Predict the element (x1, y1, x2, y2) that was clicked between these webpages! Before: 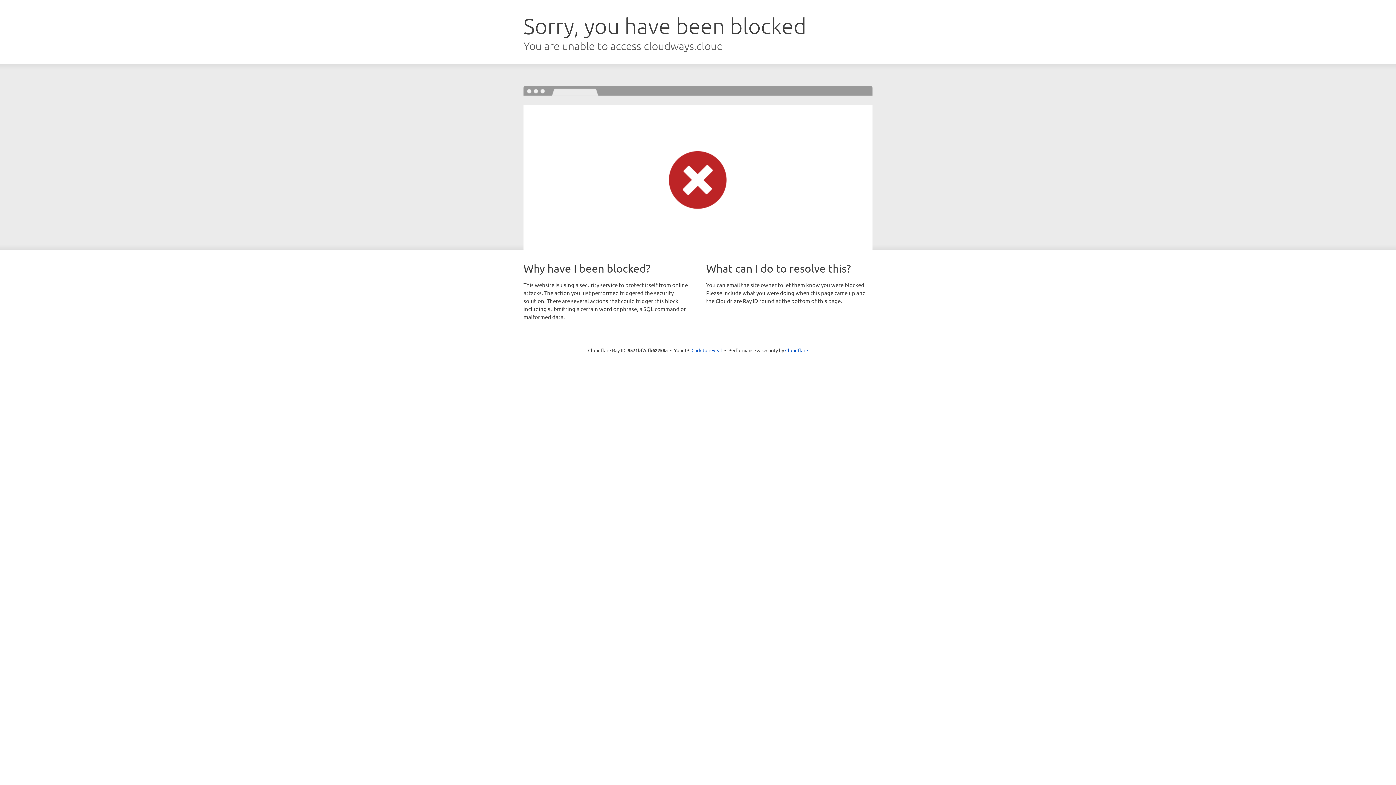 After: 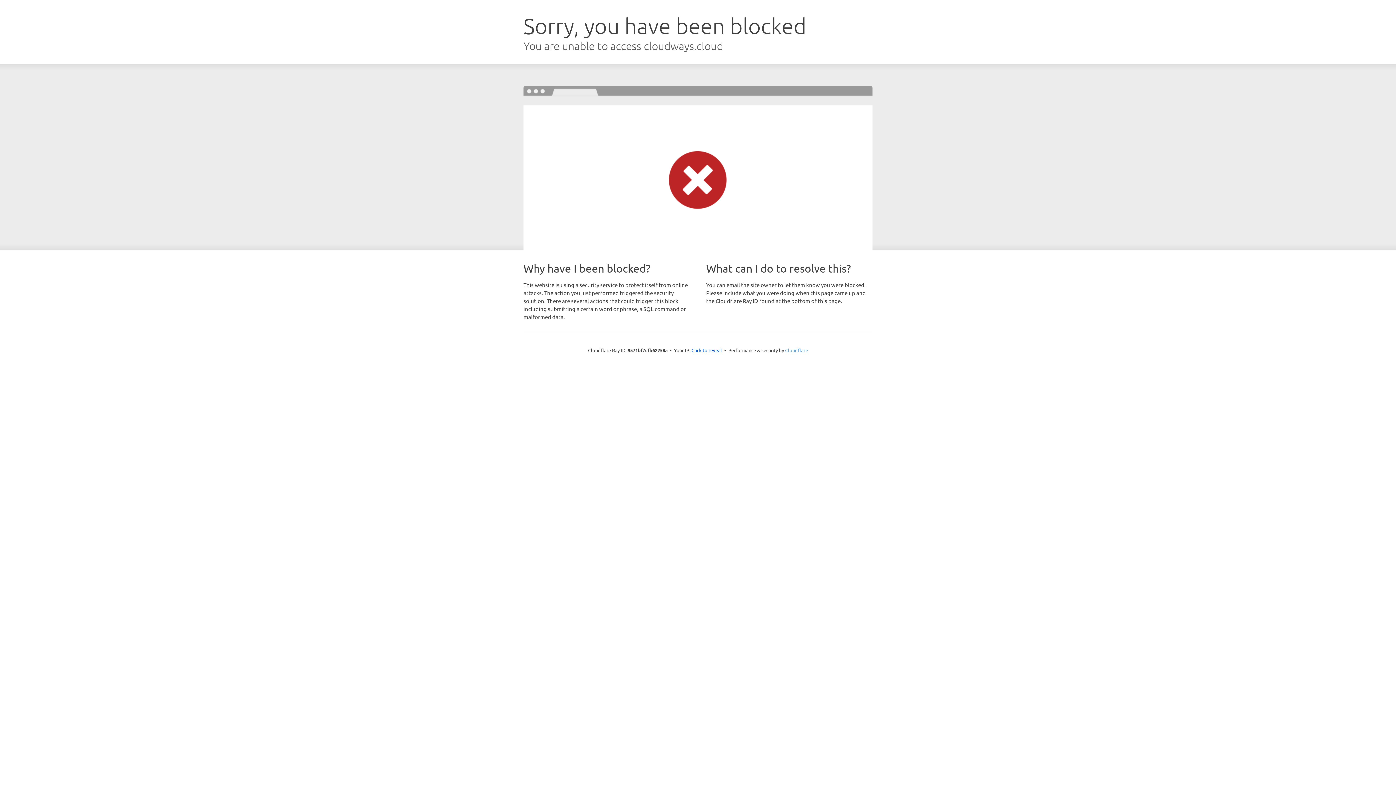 Action: bbox: (785, 347, 808, 353) label: Cloudflare